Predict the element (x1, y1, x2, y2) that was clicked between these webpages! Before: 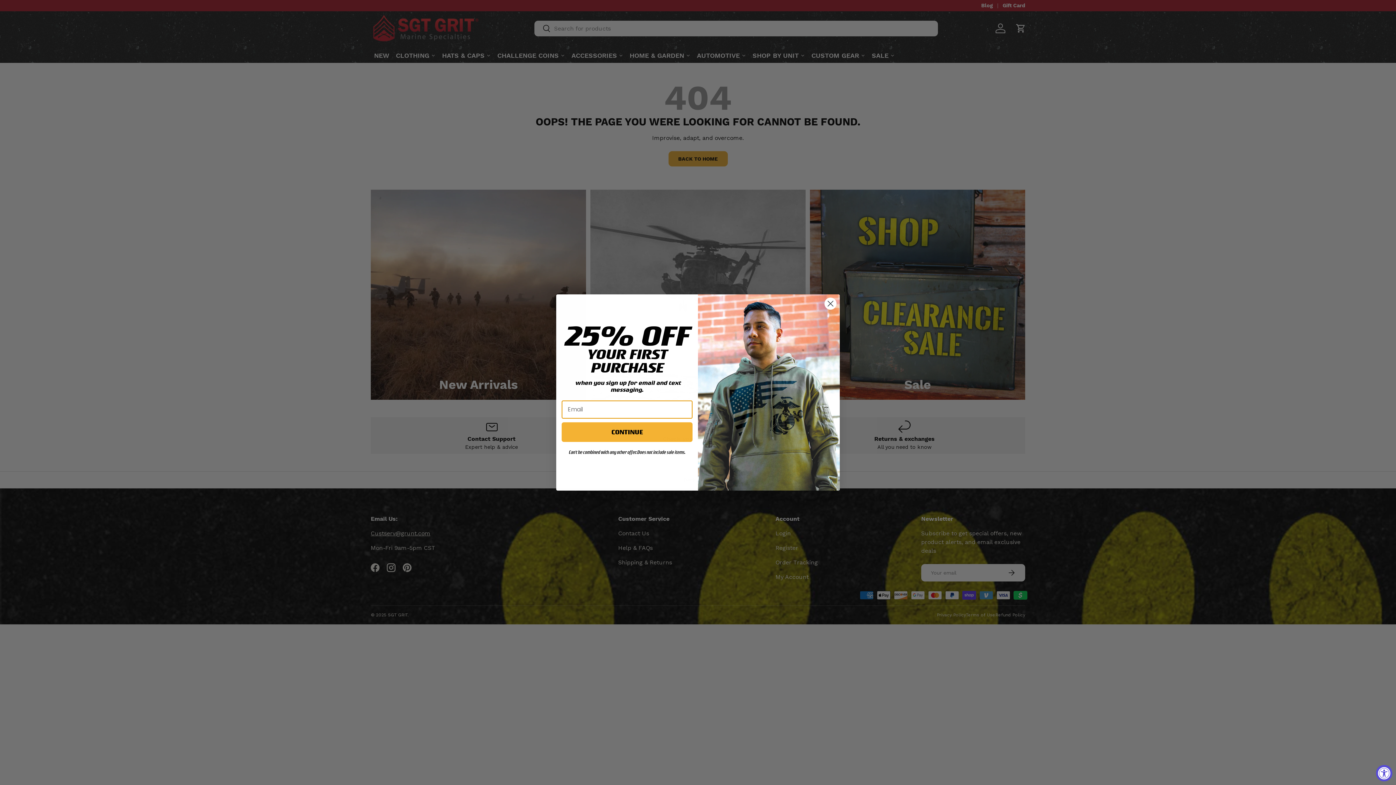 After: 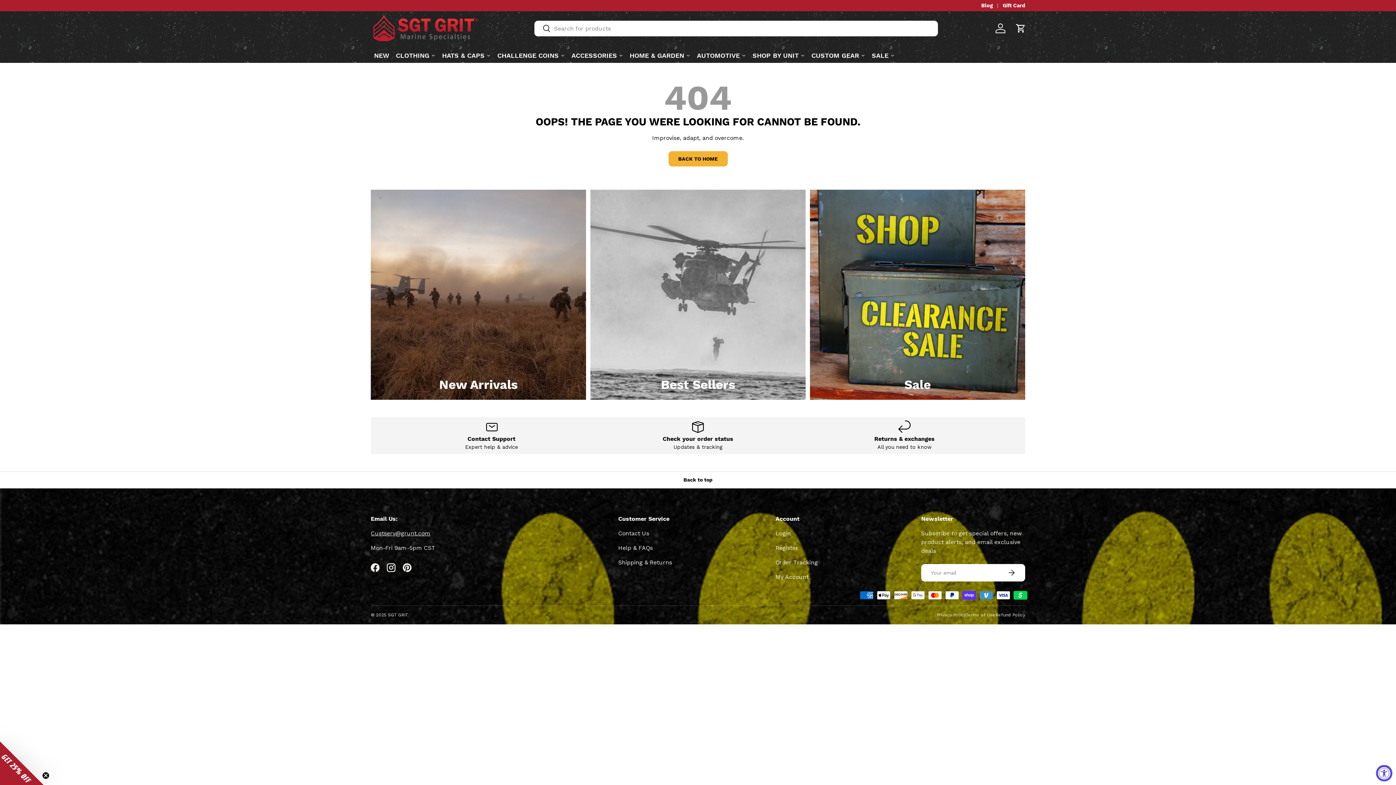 Action: label: Close dialog bbox: (824, 297, 837, 310)